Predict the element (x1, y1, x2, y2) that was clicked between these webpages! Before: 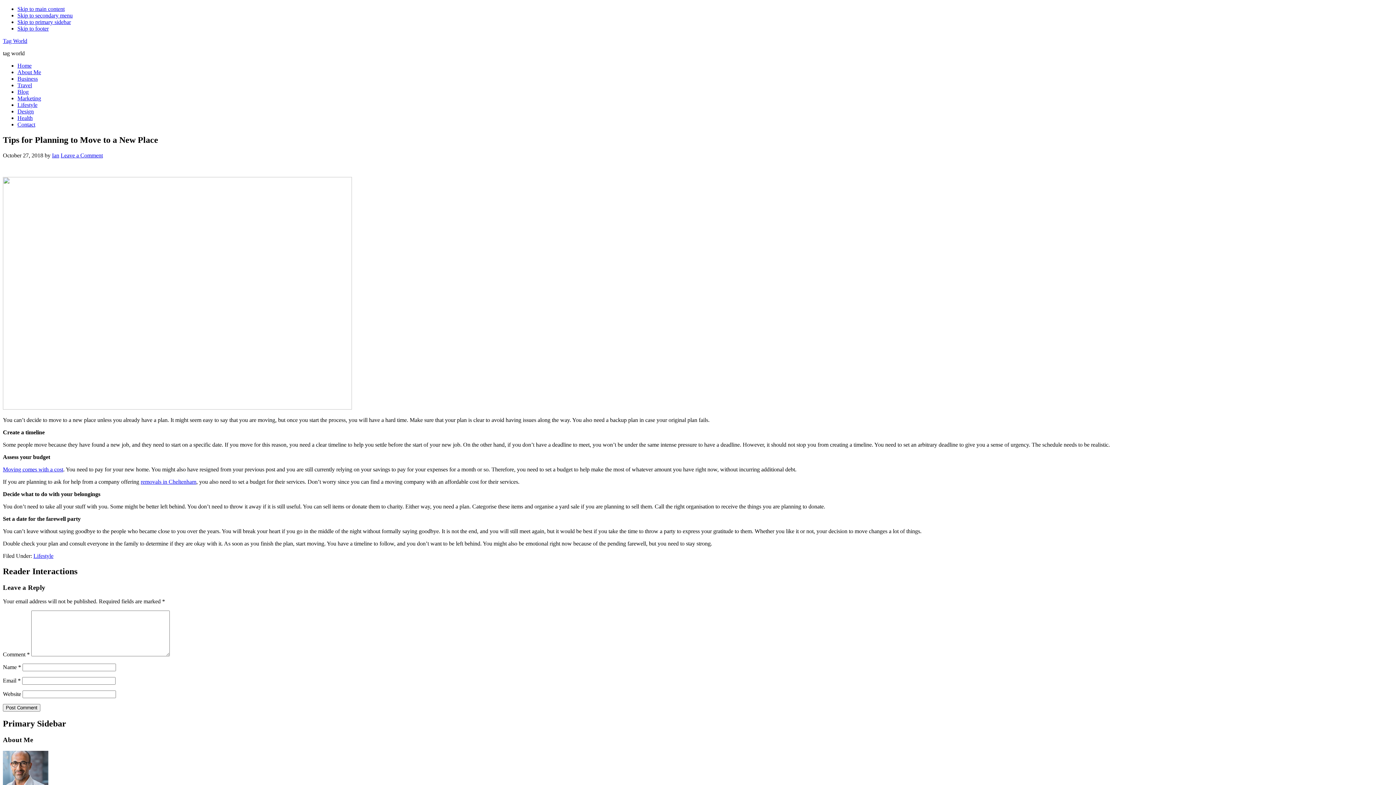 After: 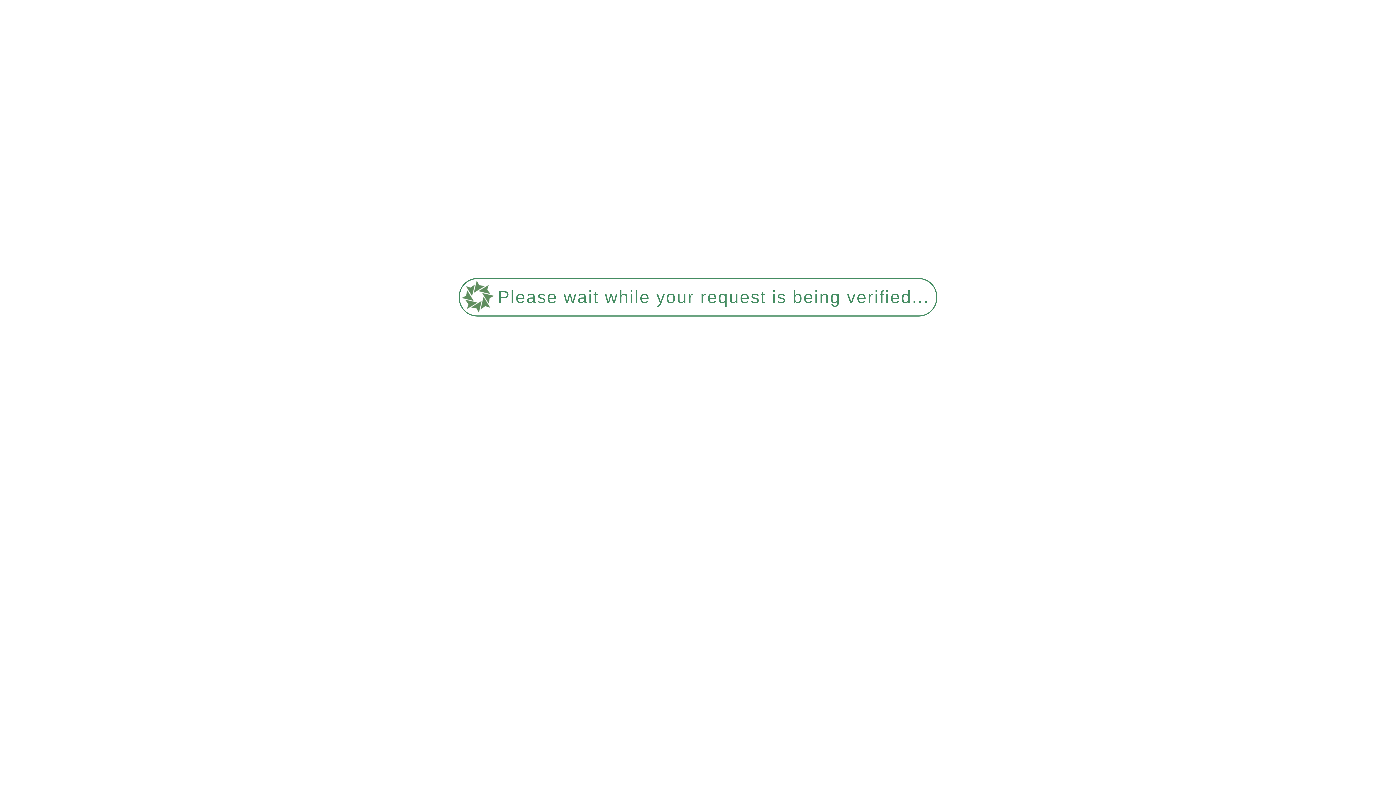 Action: bbox: (33, 553, 53, 559) label: Lifestyle